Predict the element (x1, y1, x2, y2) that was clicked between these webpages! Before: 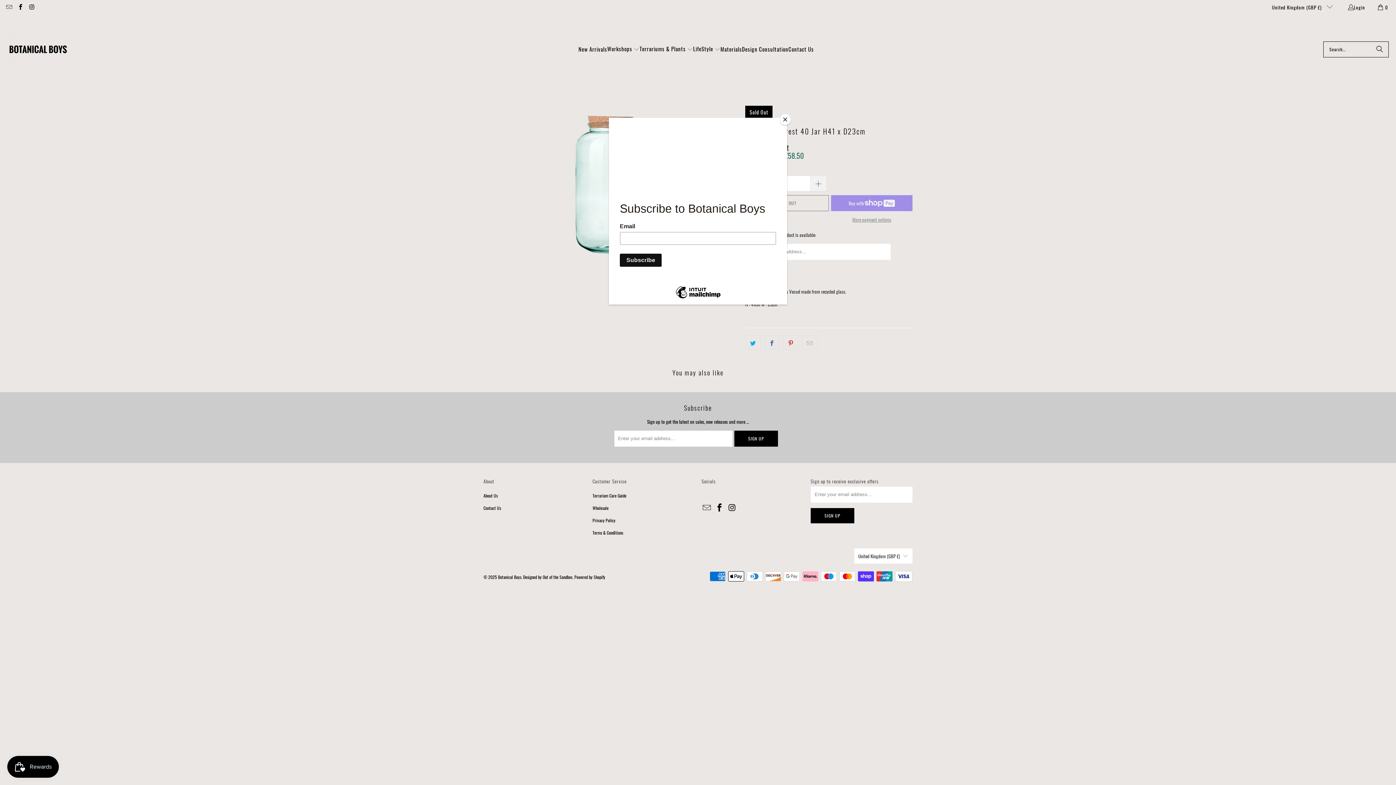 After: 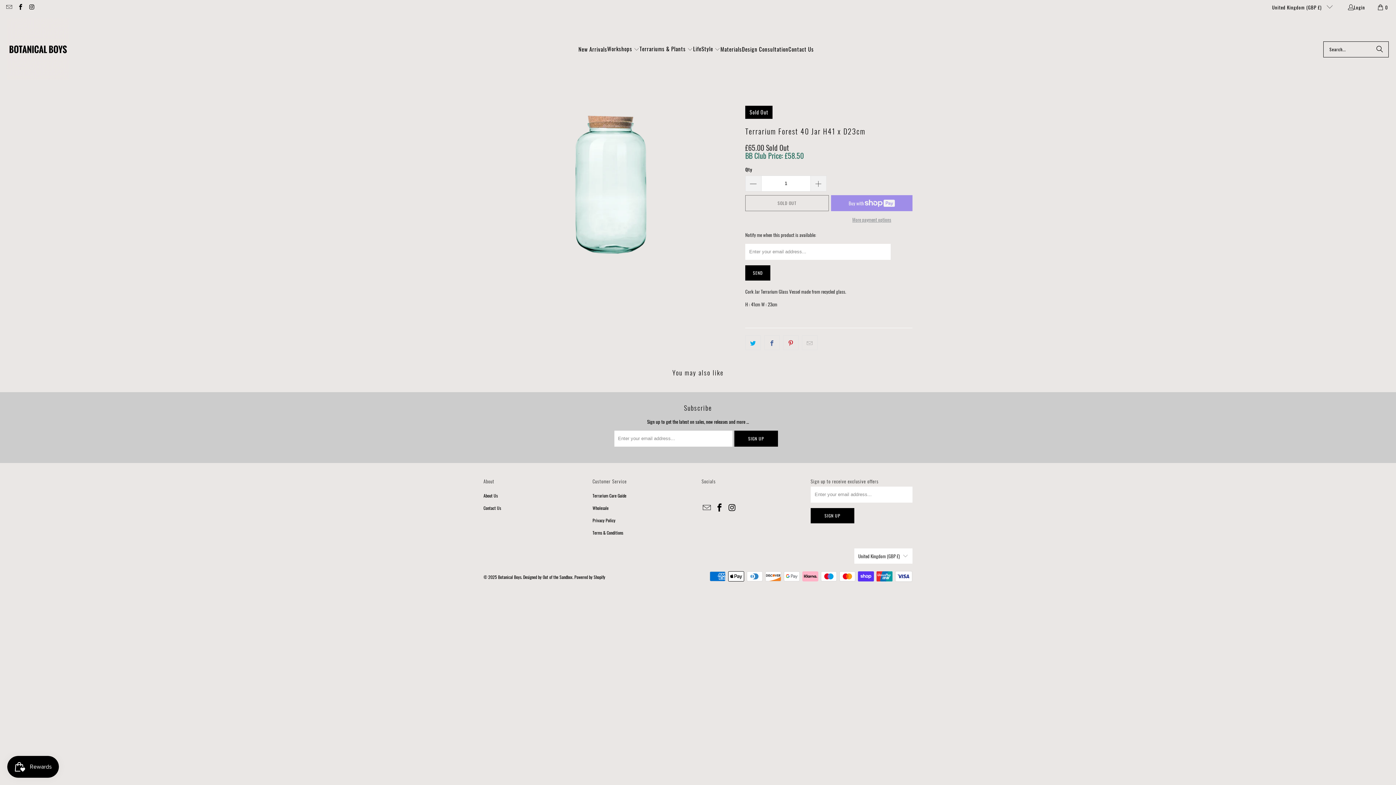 Action: bbox: (780, 114, 790, 125) label: Close